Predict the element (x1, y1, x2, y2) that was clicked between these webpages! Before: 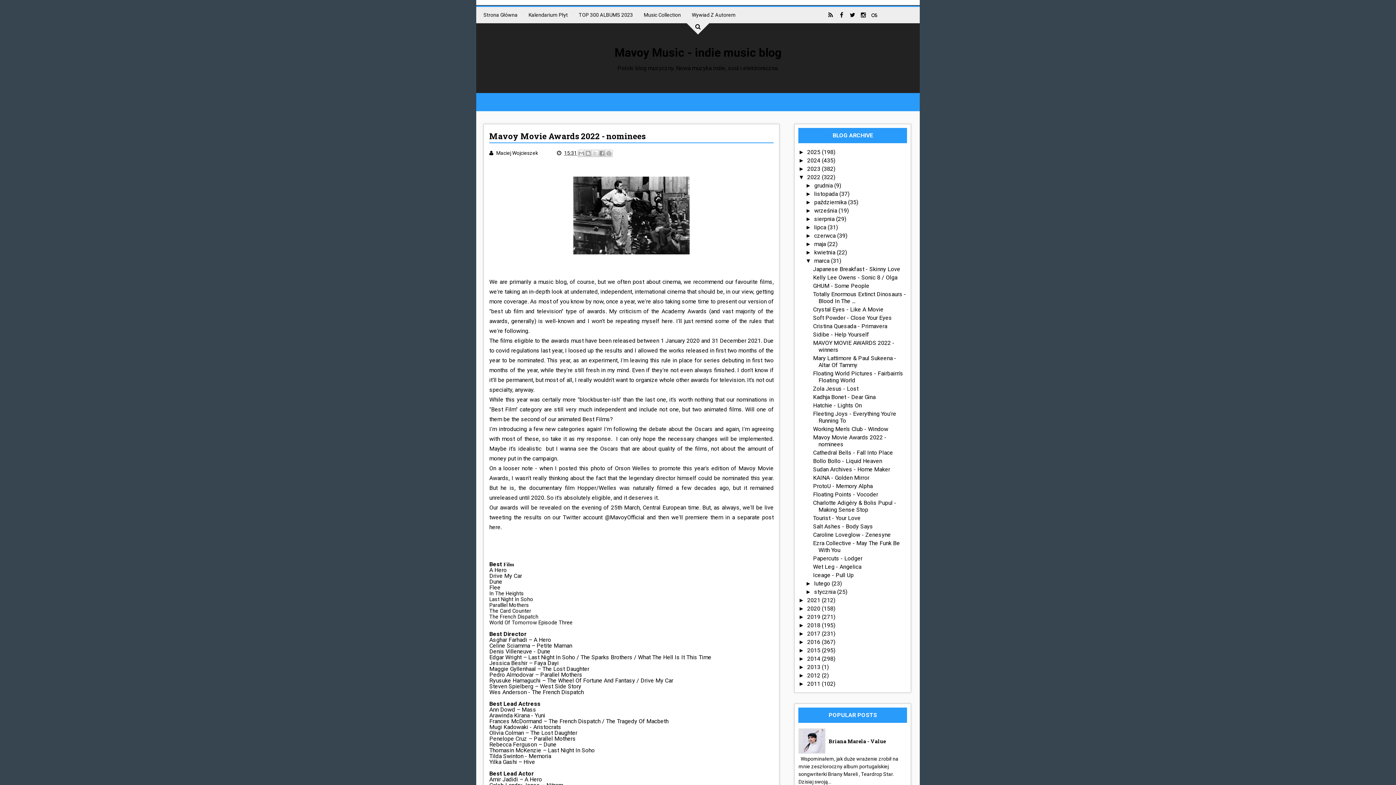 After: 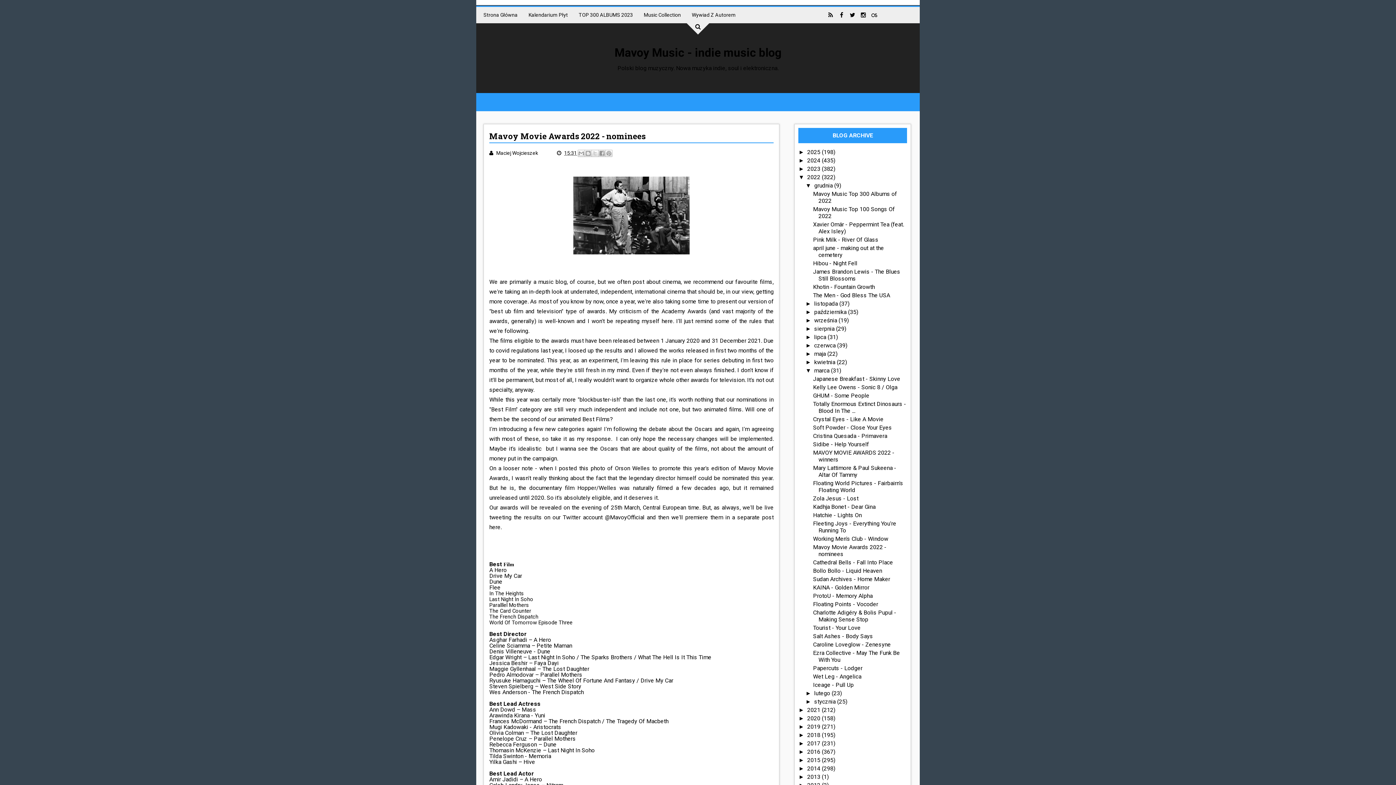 Action: label: ►   bbox: (805, 182, 814, 188)